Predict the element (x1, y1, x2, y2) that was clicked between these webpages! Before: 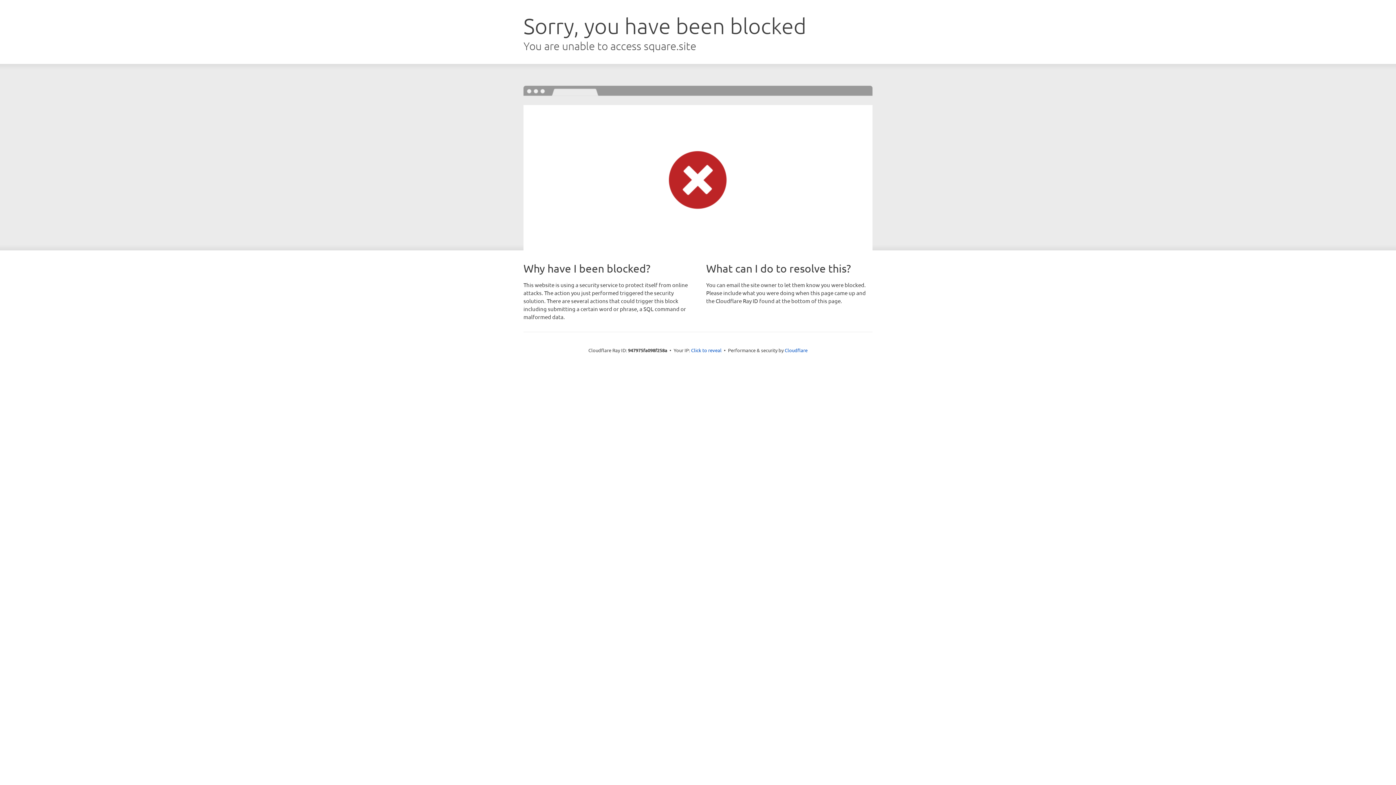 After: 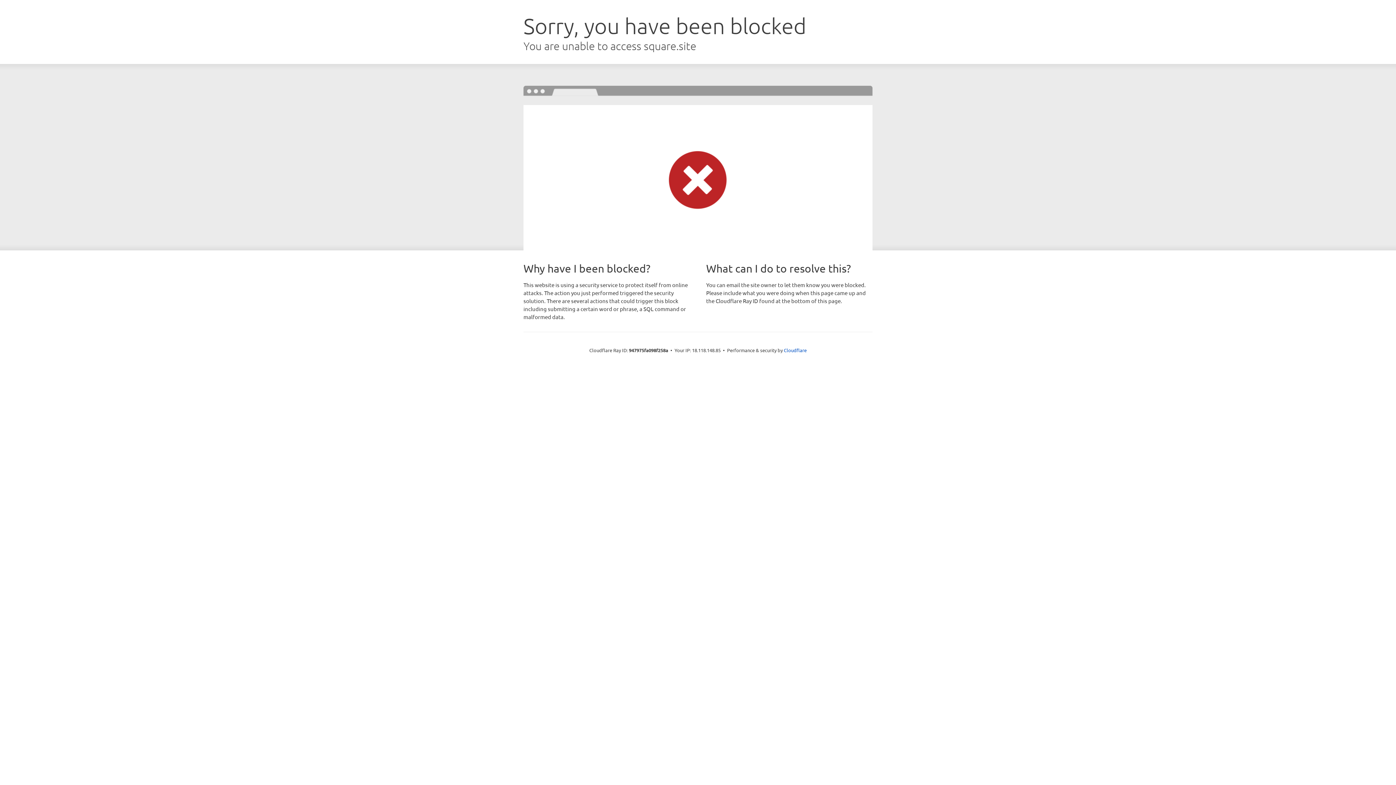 Action: label: Click to reveal bbox: (691, 346, 721, 353)